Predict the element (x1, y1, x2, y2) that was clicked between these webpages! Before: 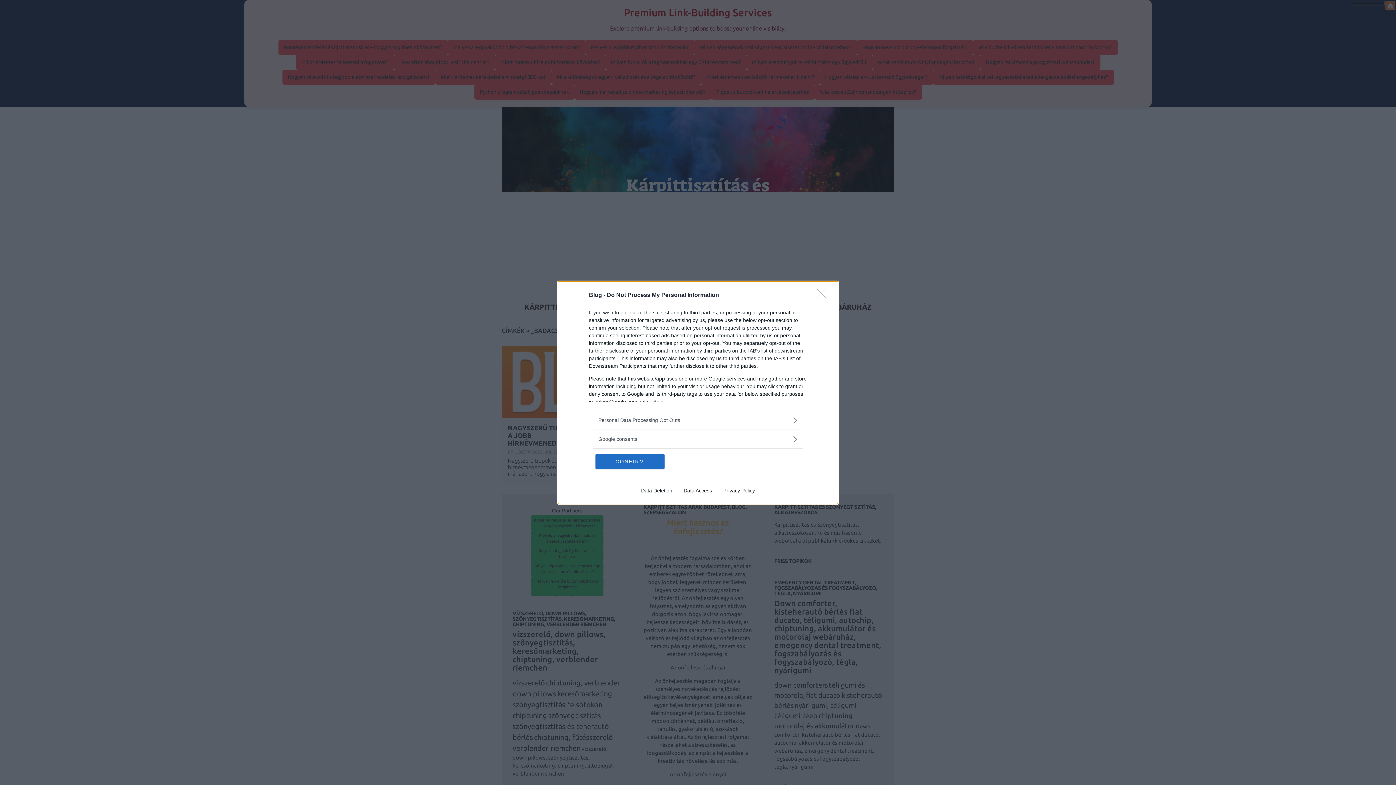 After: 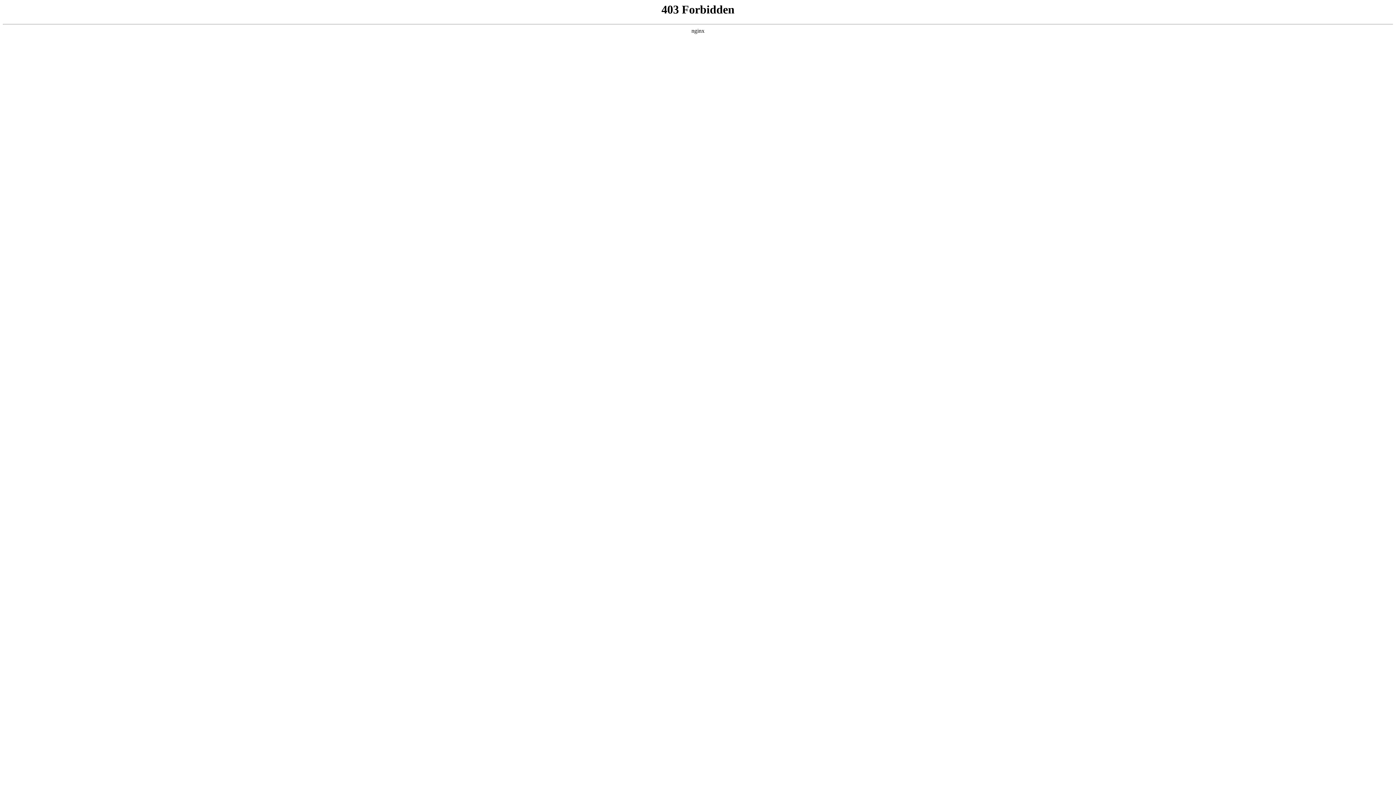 Action: bbox: (717, 487, 760, 493) label: Privacy Policy